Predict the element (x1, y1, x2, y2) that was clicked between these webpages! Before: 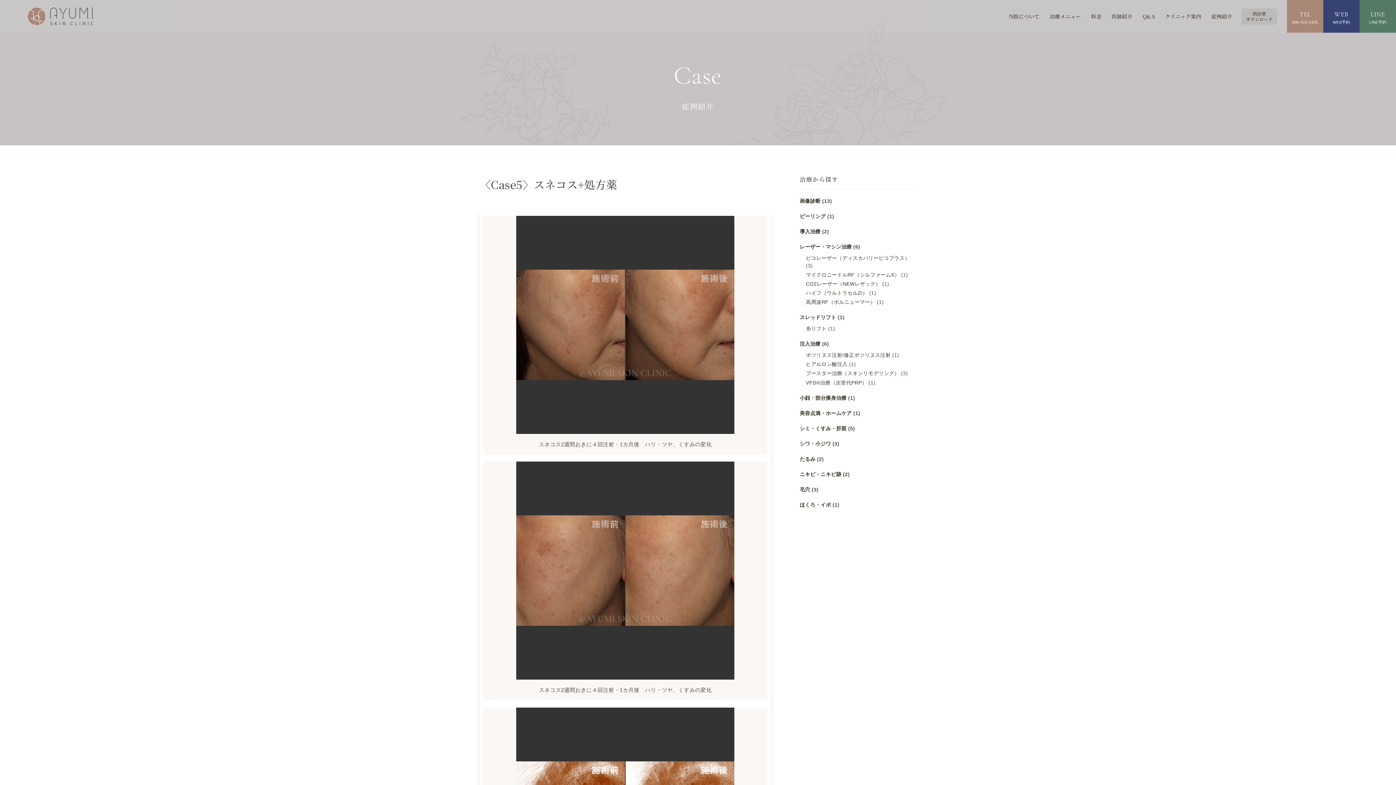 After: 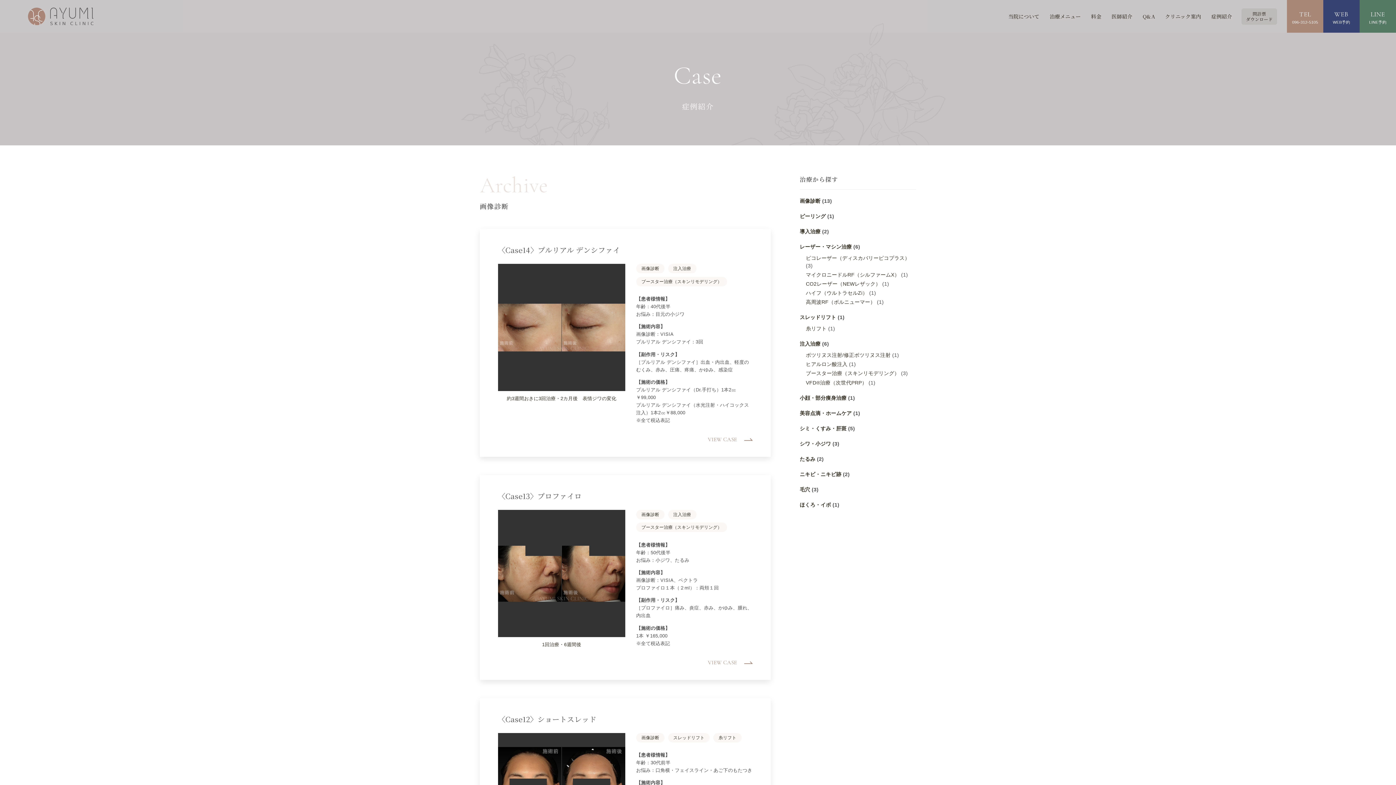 Action: bbox: (800, 198, 820, 203) label: 画像診断